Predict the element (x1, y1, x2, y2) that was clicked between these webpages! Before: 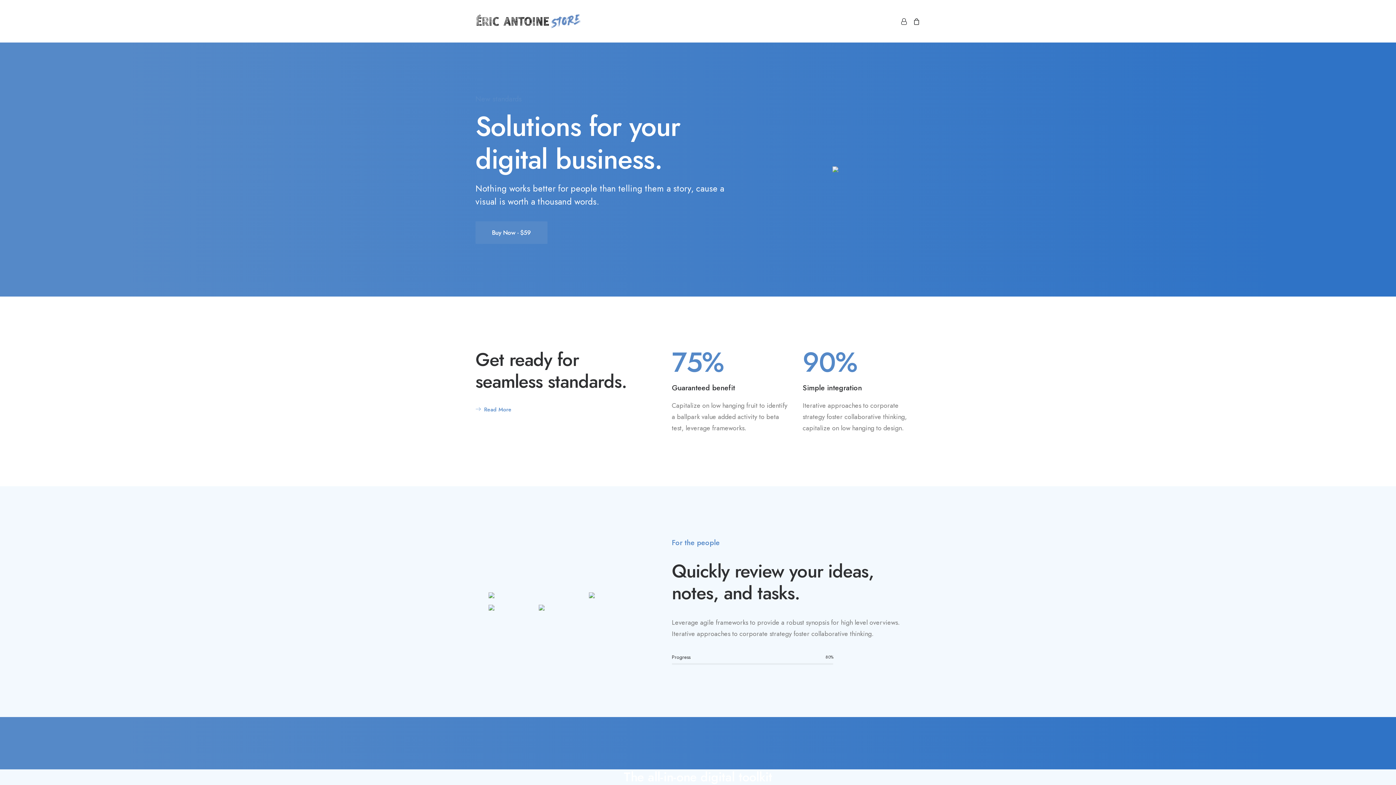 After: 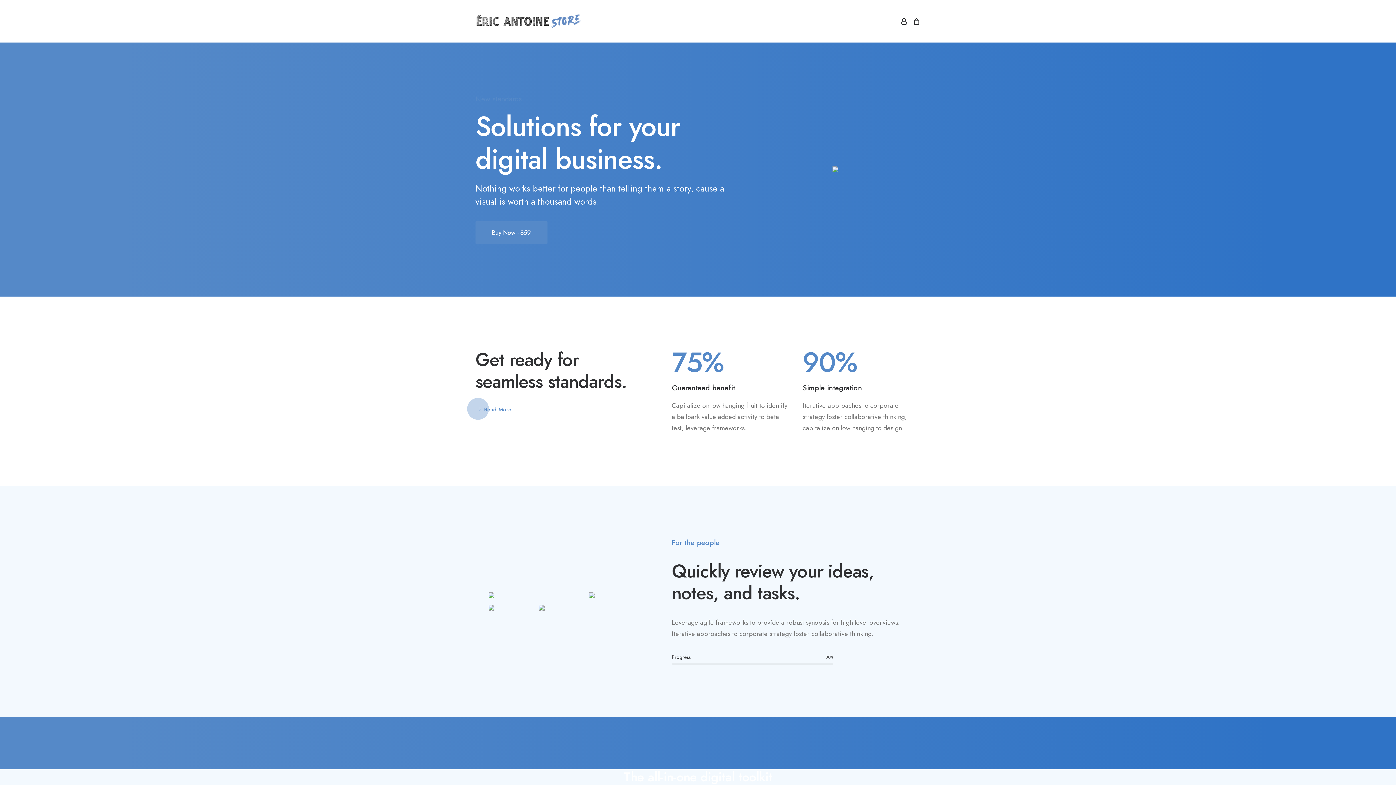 Action: label: Read More bbox: (475, 405, 511, 413)